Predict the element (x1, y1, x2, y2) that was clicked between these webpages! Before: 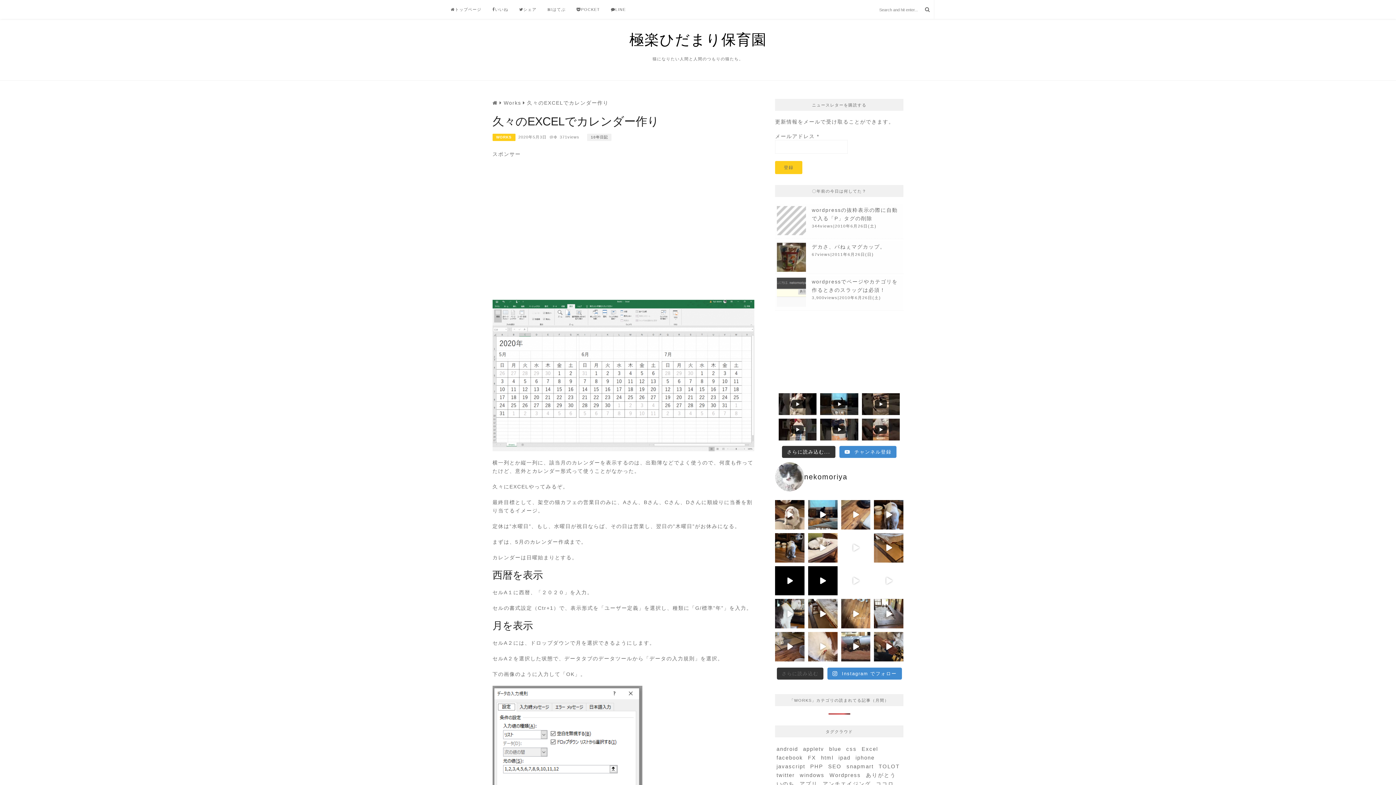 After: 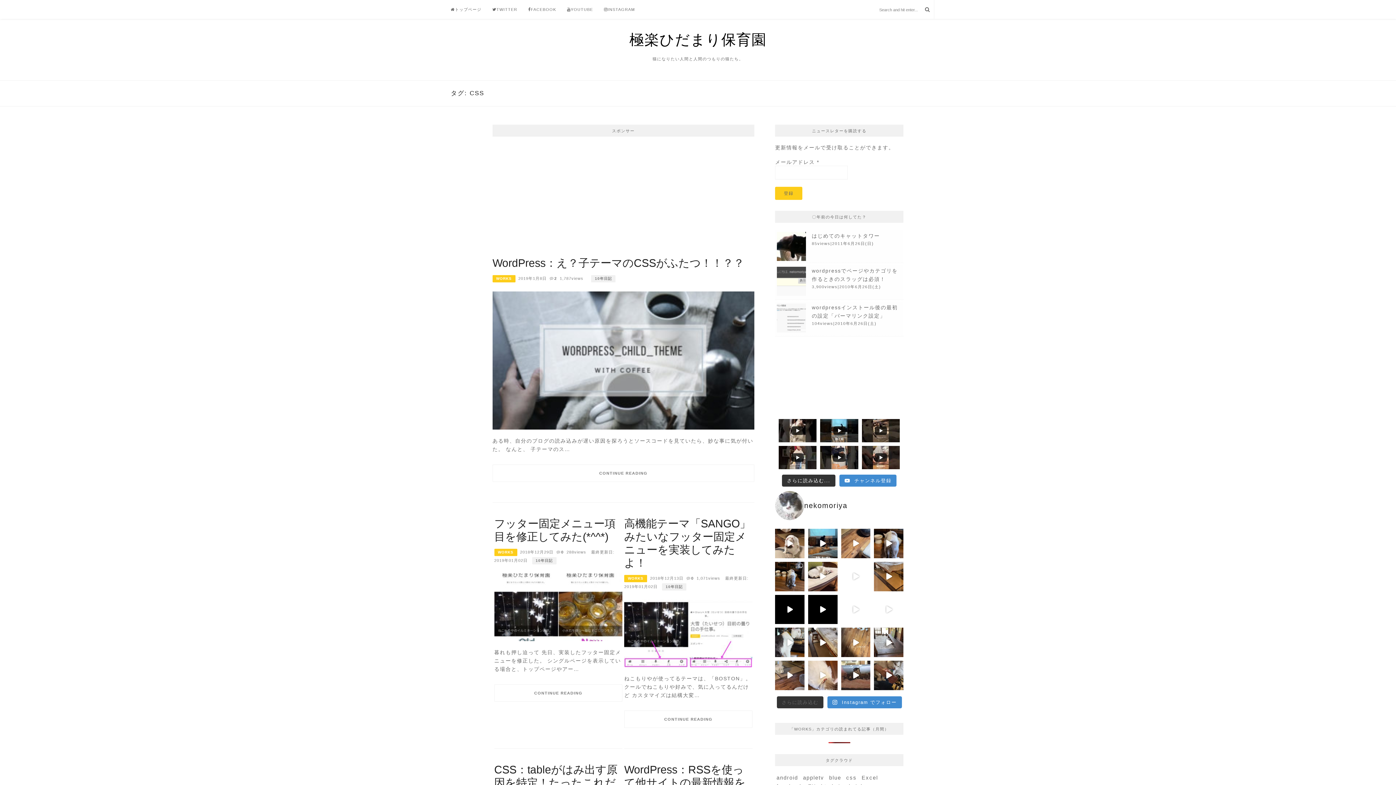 Action: bbox: (845, 746, 858, 752) label: css